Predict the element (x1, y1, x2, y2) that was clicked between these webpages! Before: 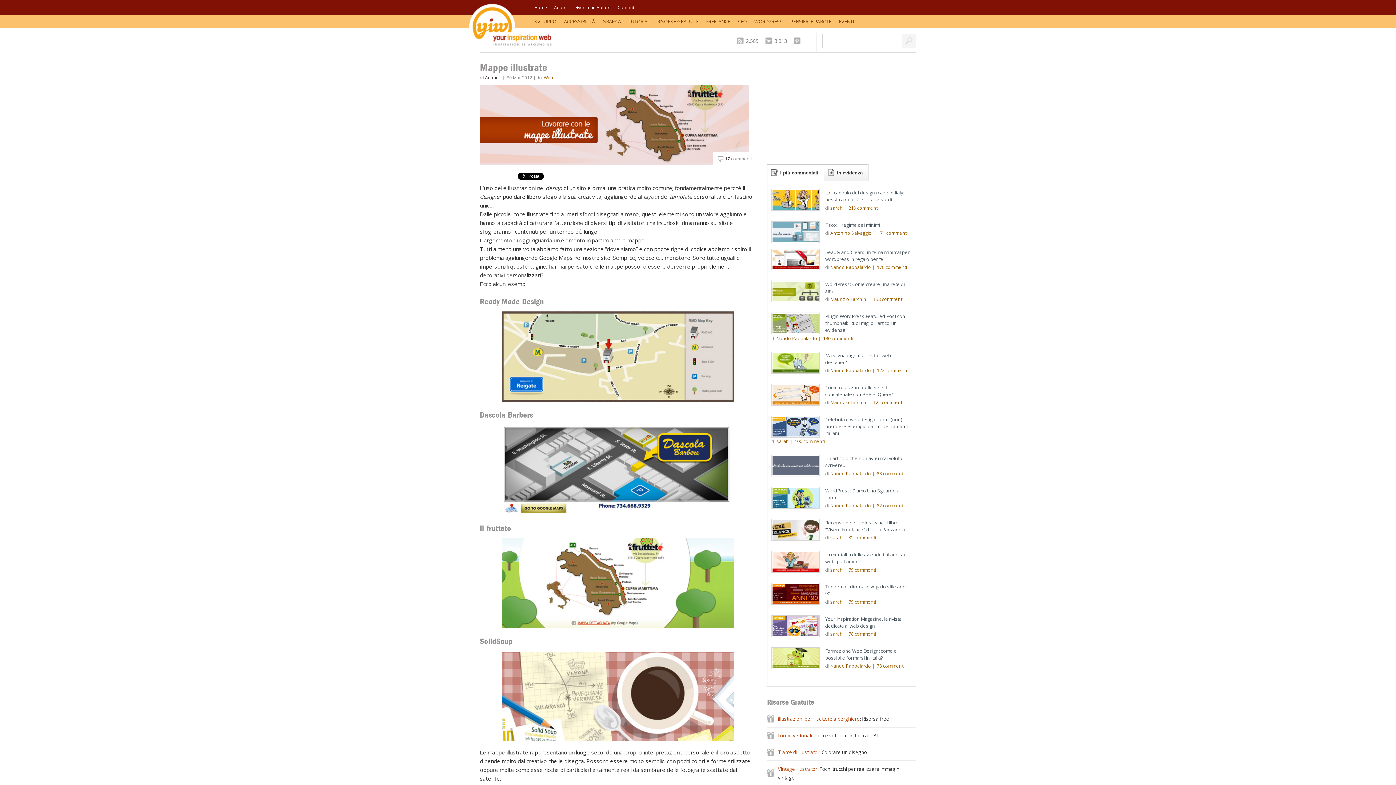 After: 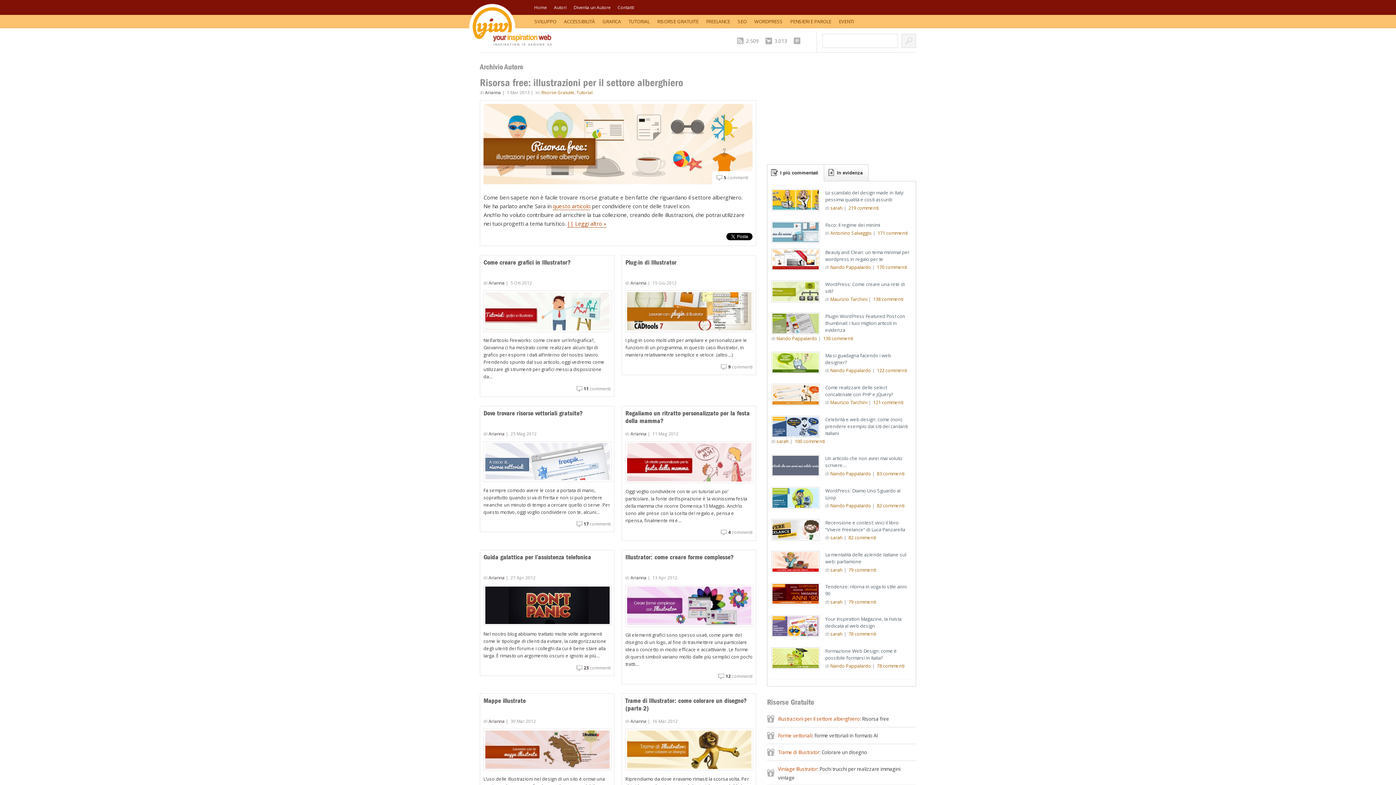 Action: label: Arianna bbox: (485, 74, 501, 80)